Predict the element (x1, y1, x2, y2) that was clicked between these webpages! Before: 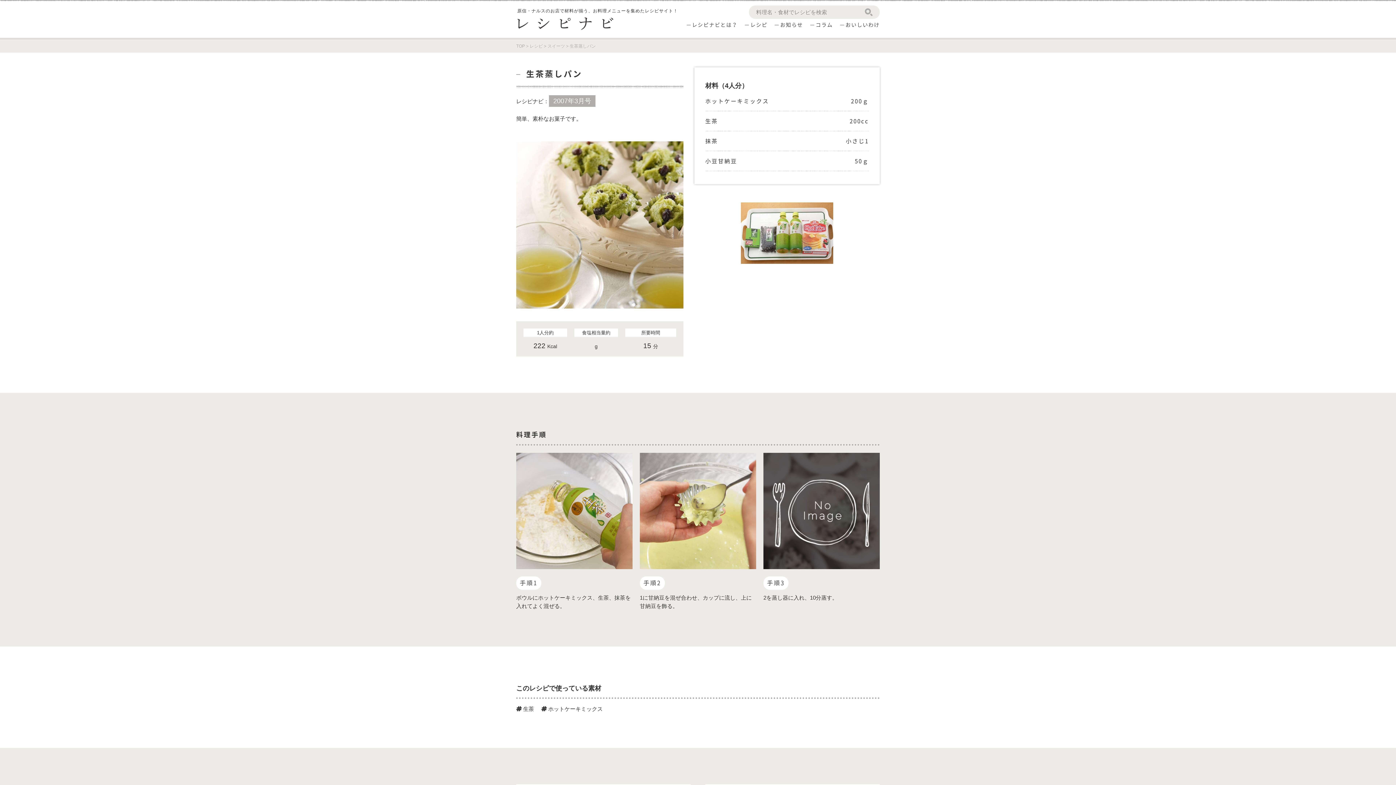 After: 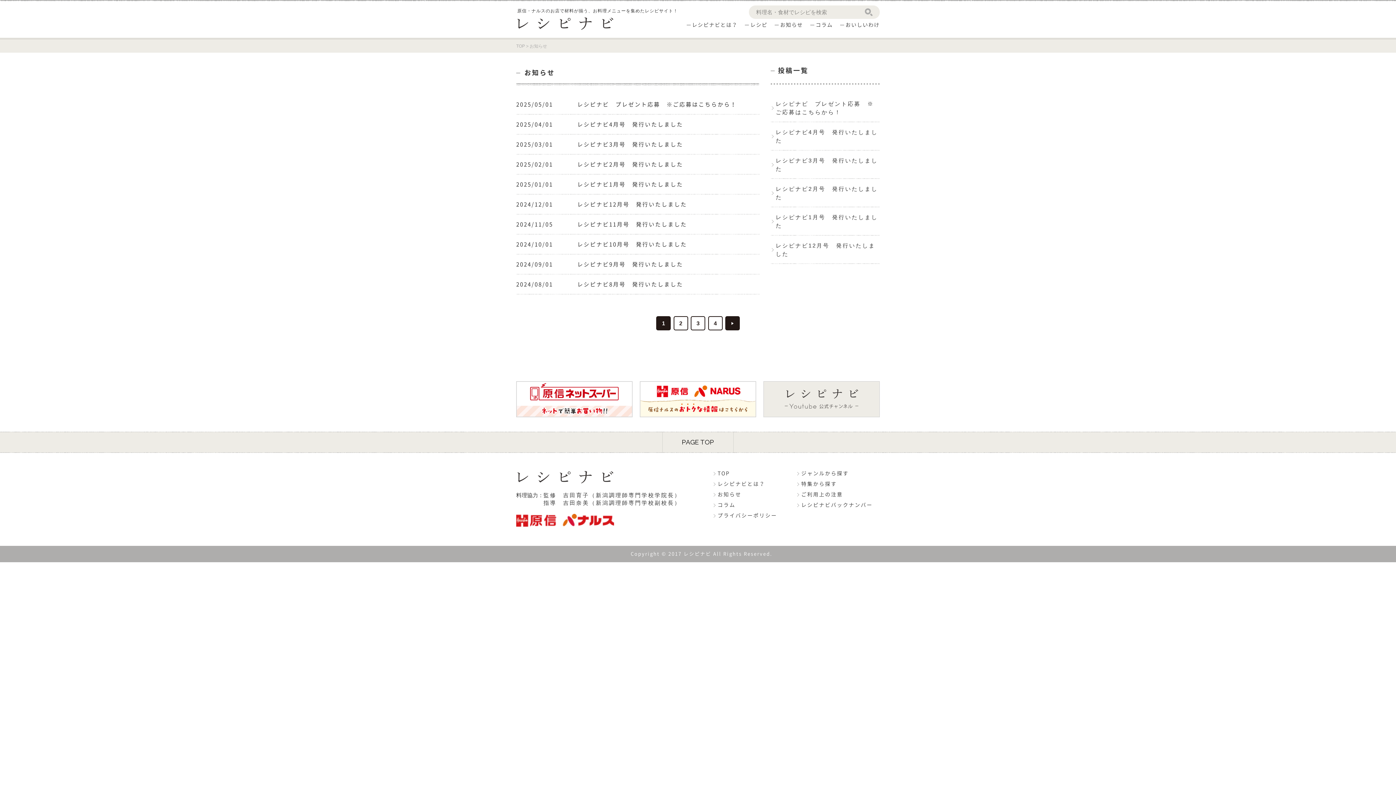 Action: bbox: (774, 22, 803, 28) label: お知らせ